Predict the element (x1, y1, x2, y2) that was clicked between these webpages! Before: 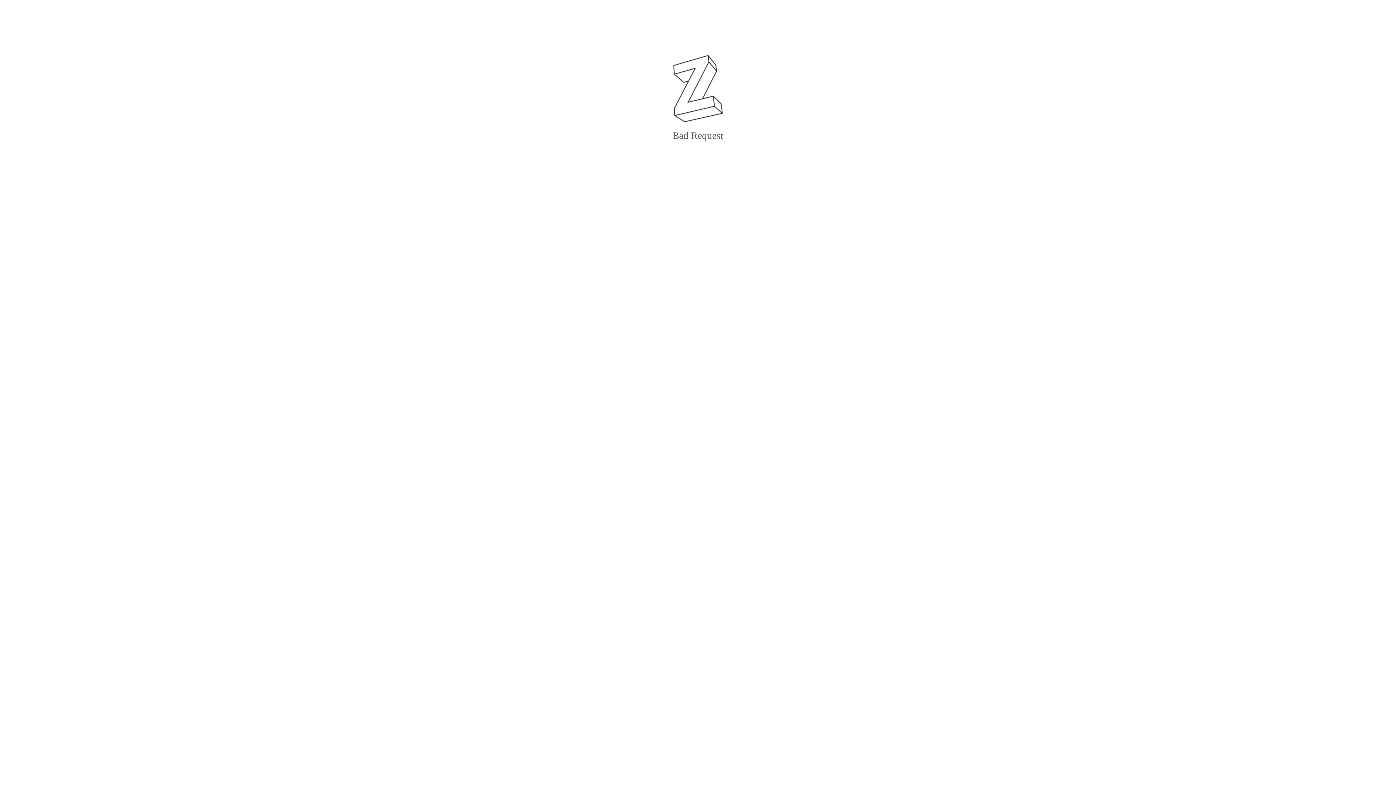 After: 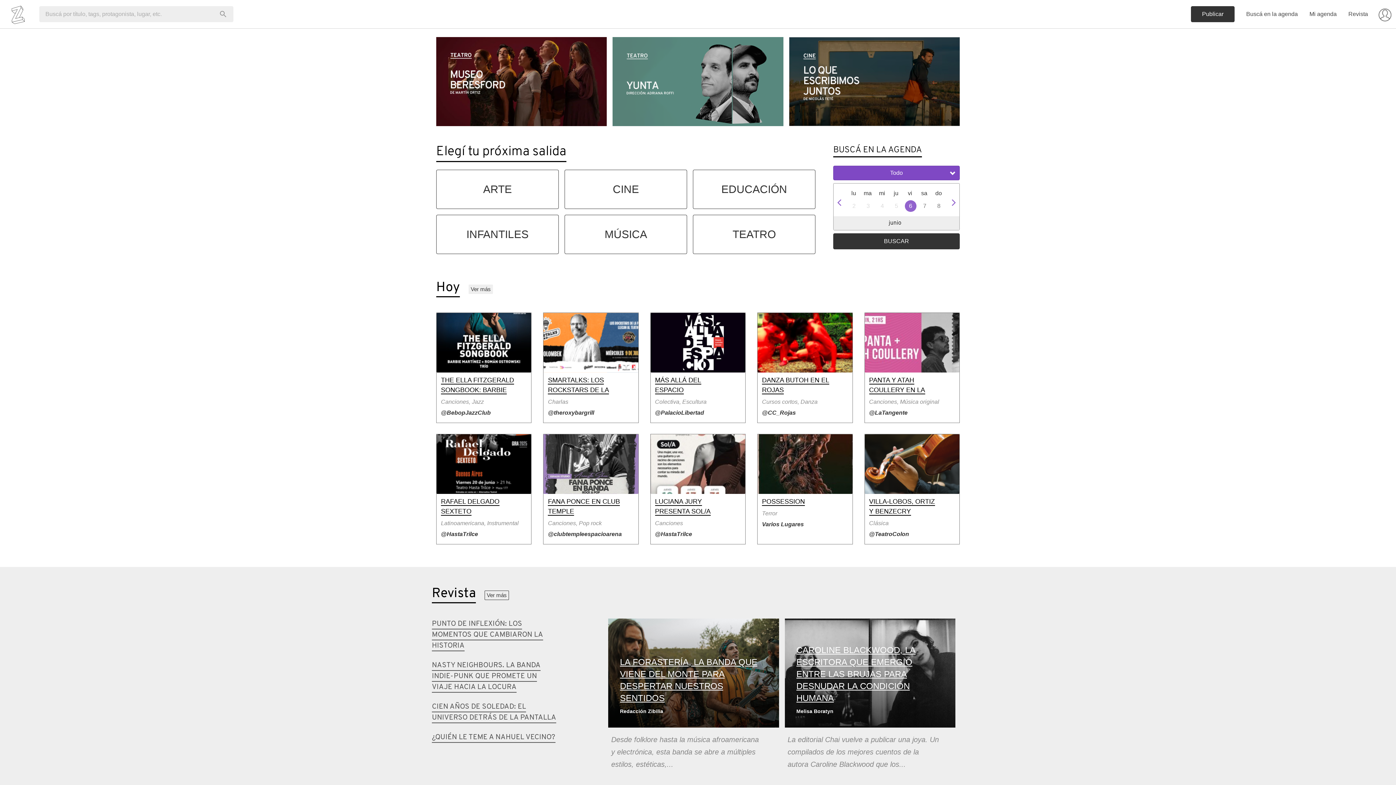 Action: bbox: (663, 118, 733, 124)